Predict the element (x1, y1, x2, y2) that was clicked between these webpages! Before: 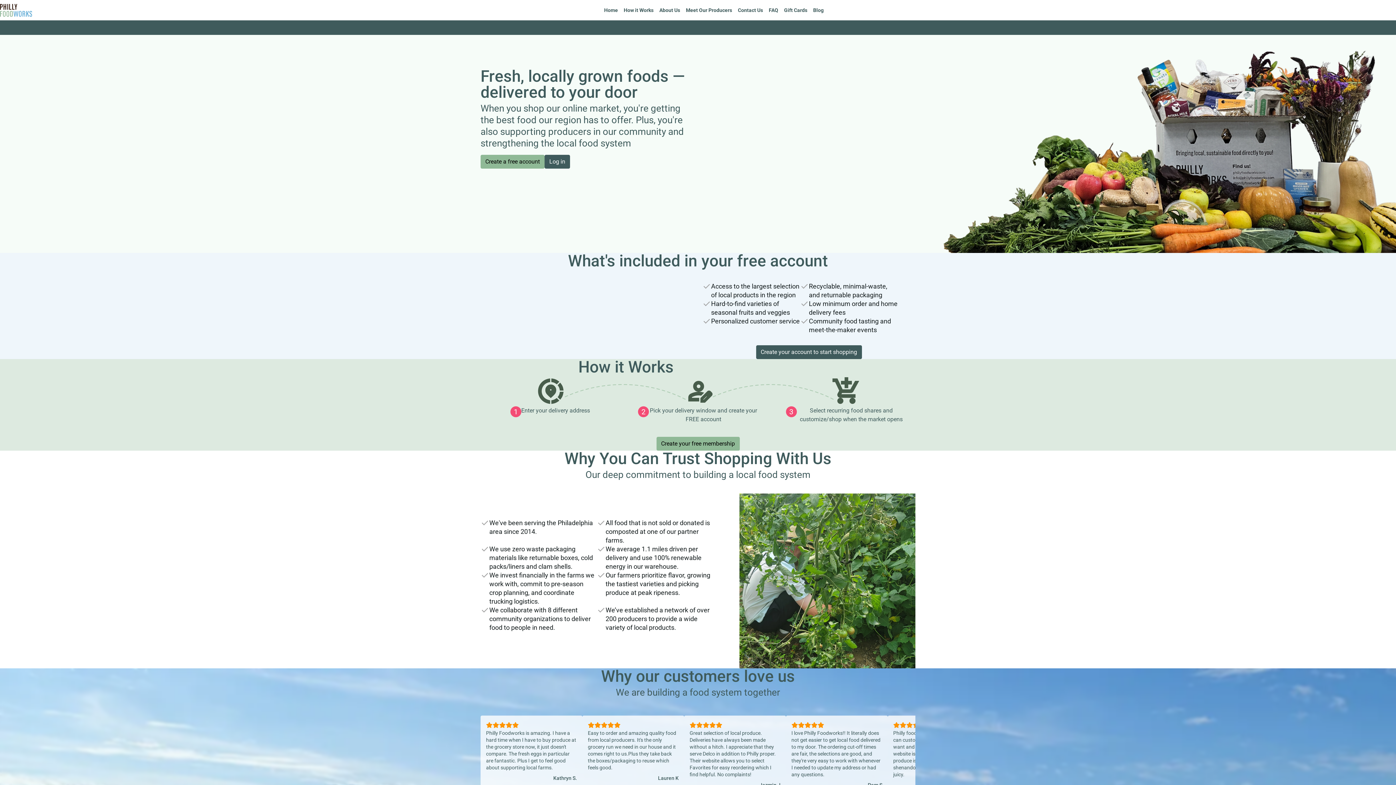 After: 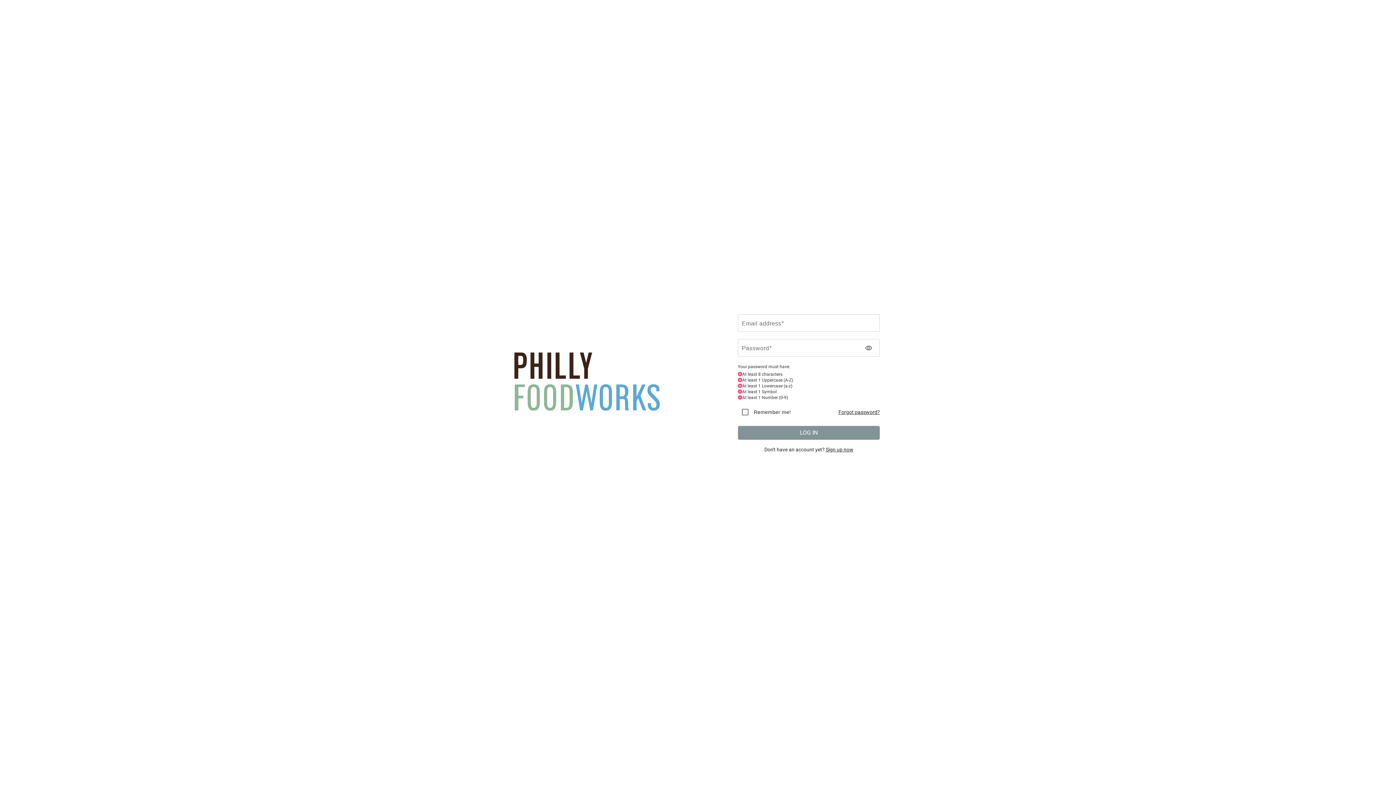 Action: label: Log in bbox: (544, 154, 570, 168)